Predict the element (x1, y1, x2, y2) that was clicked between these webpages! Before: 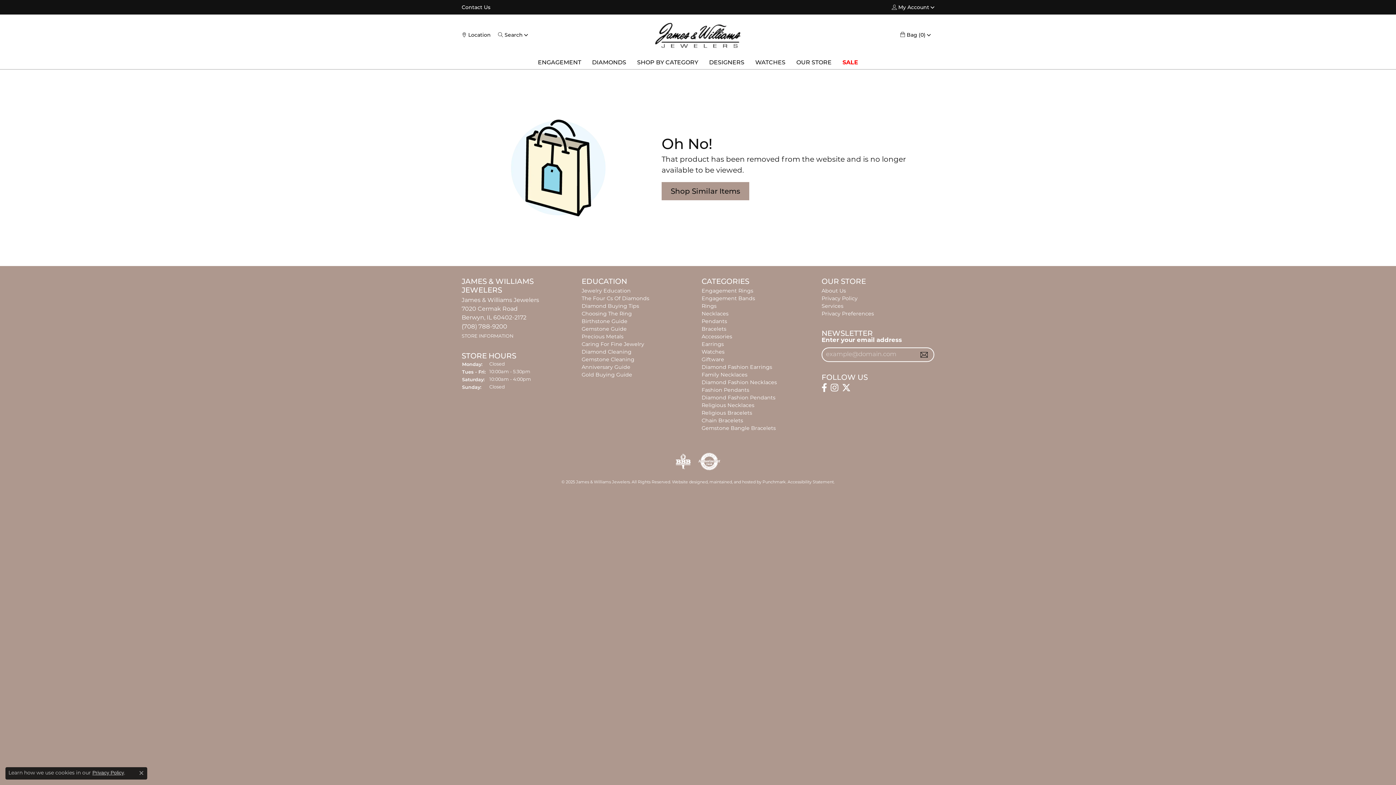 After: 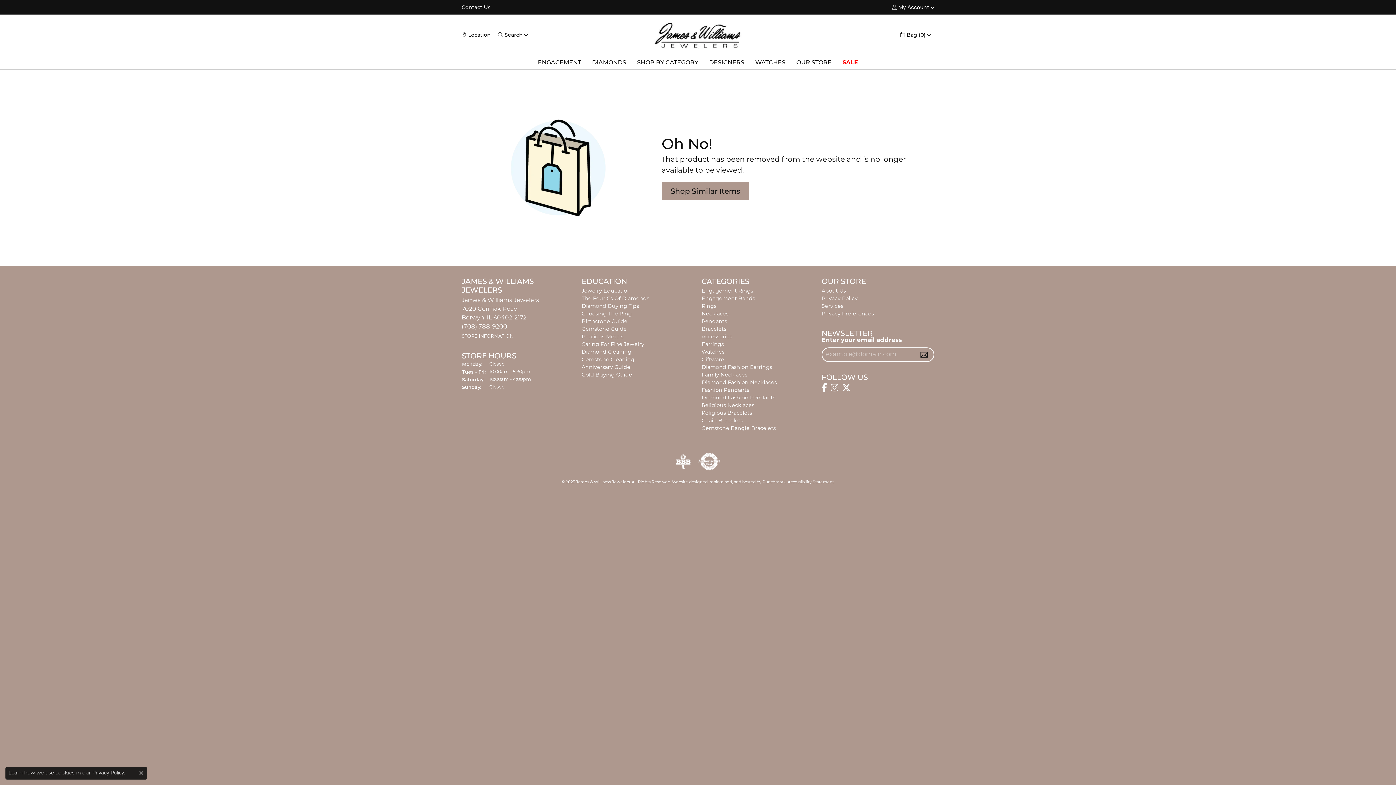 Action: bbox: (842, 383, 850, 392) label: Follow us on twitter